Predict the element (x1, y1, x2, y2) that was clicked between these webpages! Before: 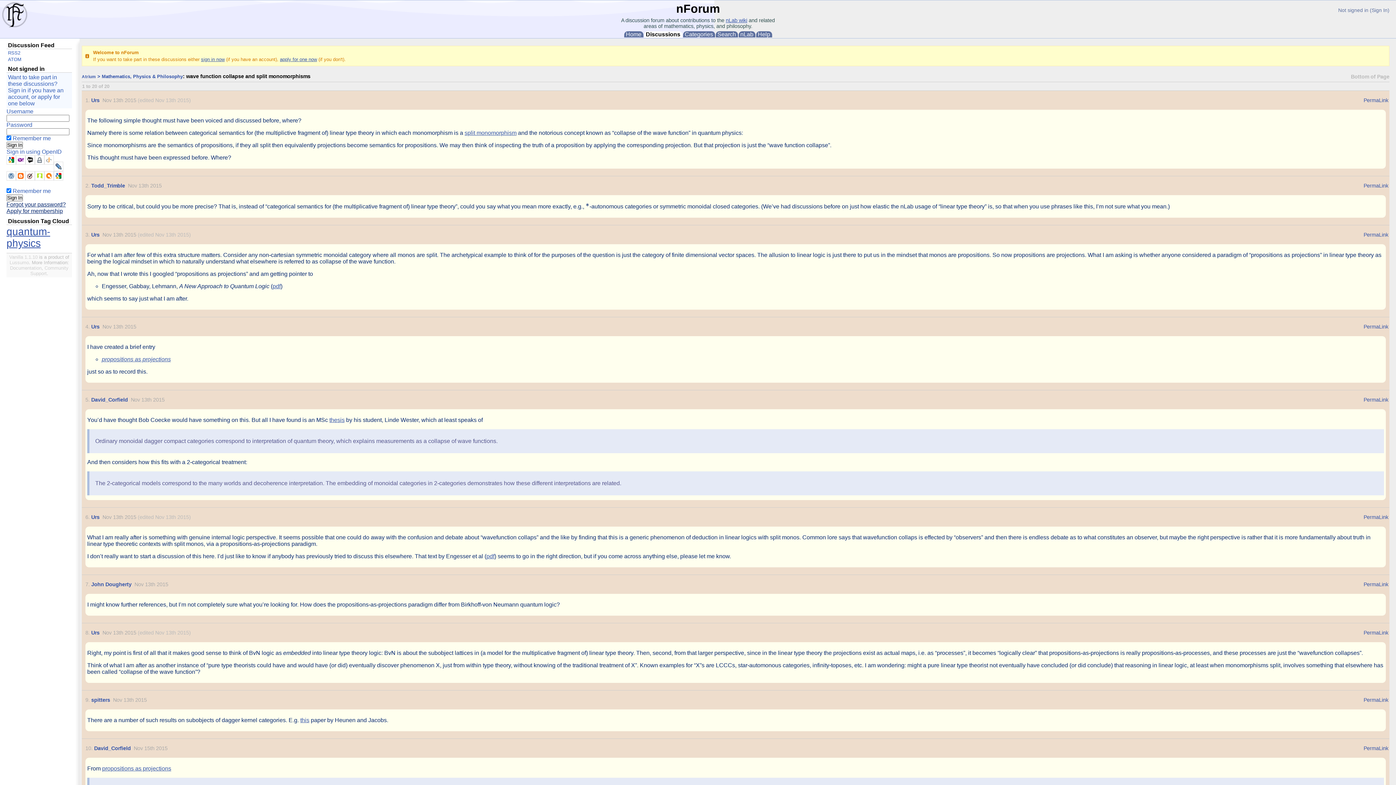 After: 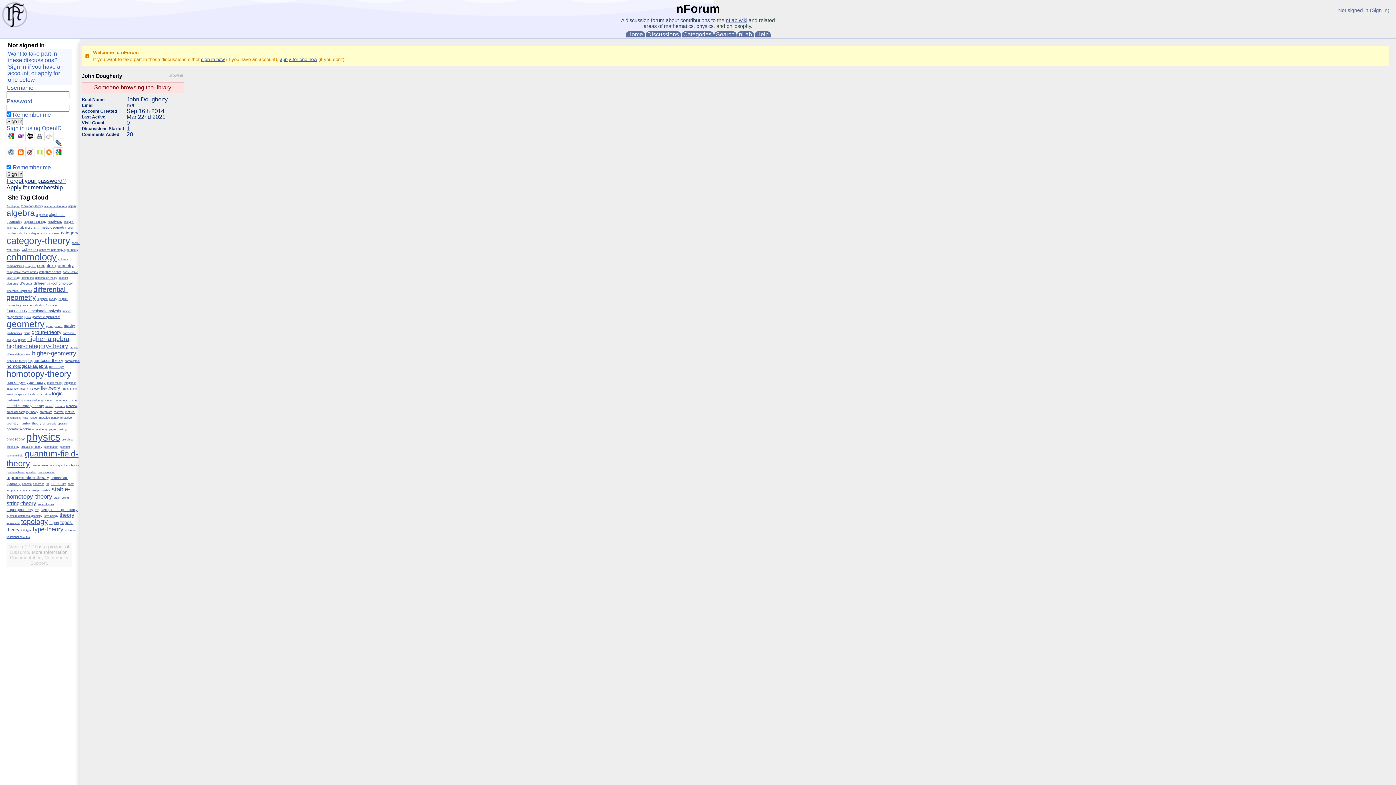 Action: bbox: (91, 581, 131, 587) label: John Dougherty